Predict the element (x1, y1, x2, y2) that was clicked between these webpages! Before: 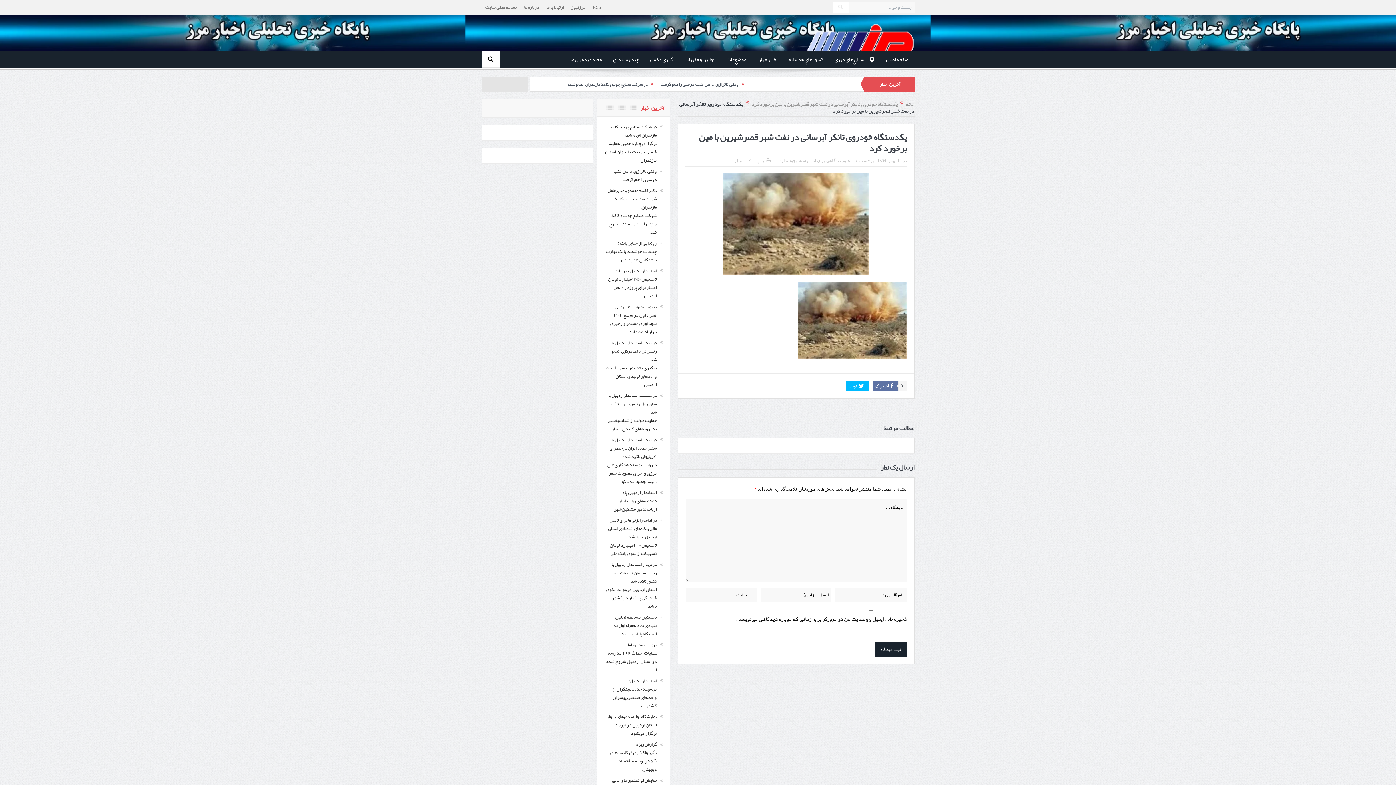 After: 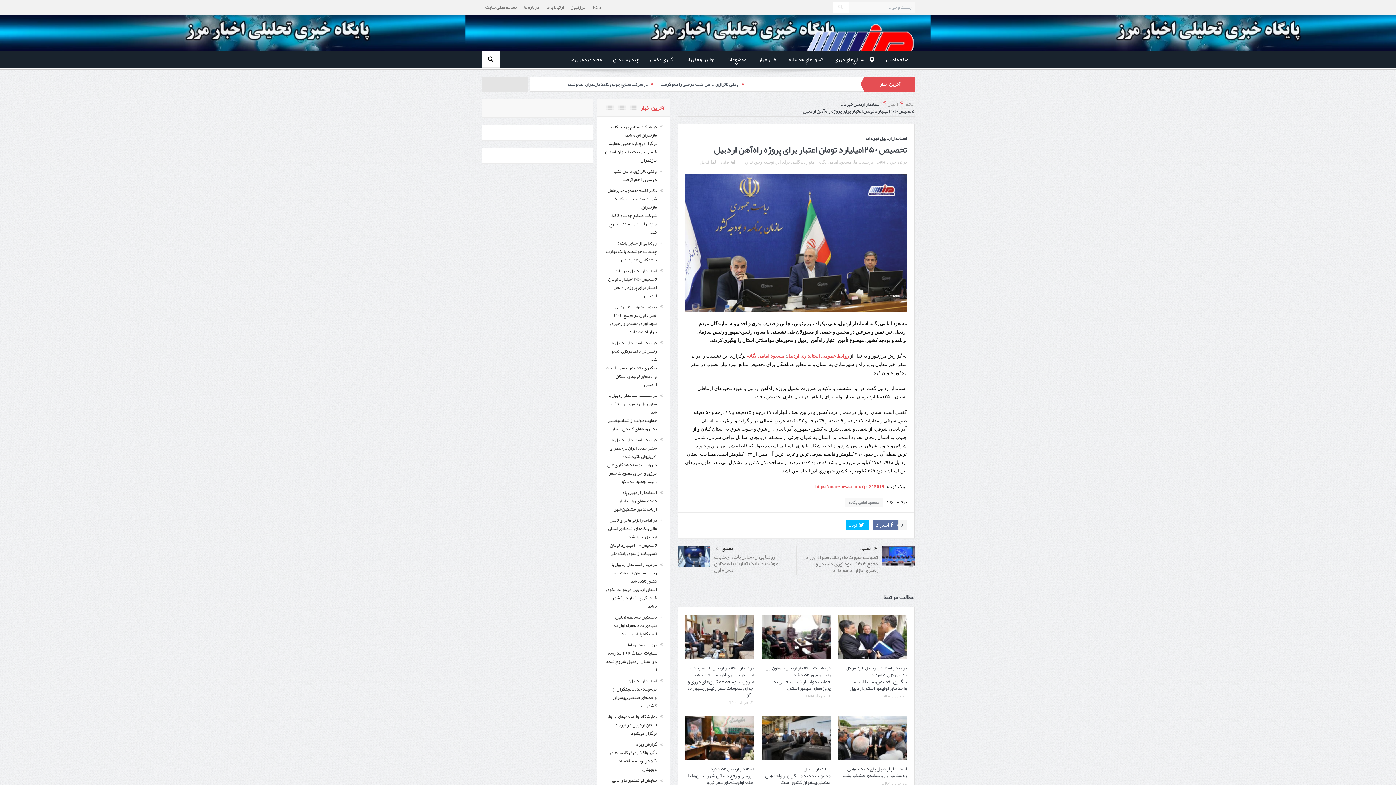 Action: label: استاندار اردبیل خبر داد:
تخصیص ۱۲۵۰میلیارد تومان اعتبار برای پروژه راه‌آهن اردبیل bbox: (608, 266, 656, 300)